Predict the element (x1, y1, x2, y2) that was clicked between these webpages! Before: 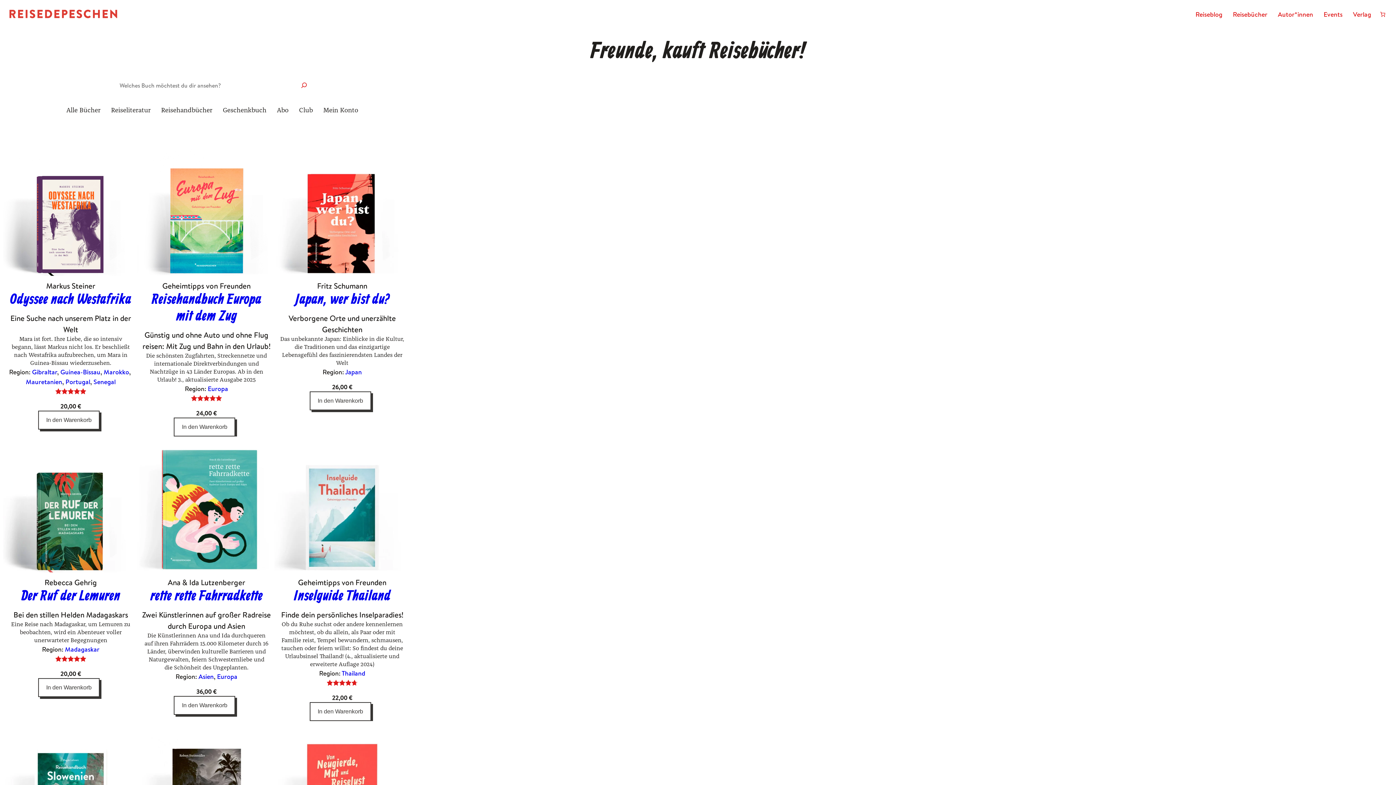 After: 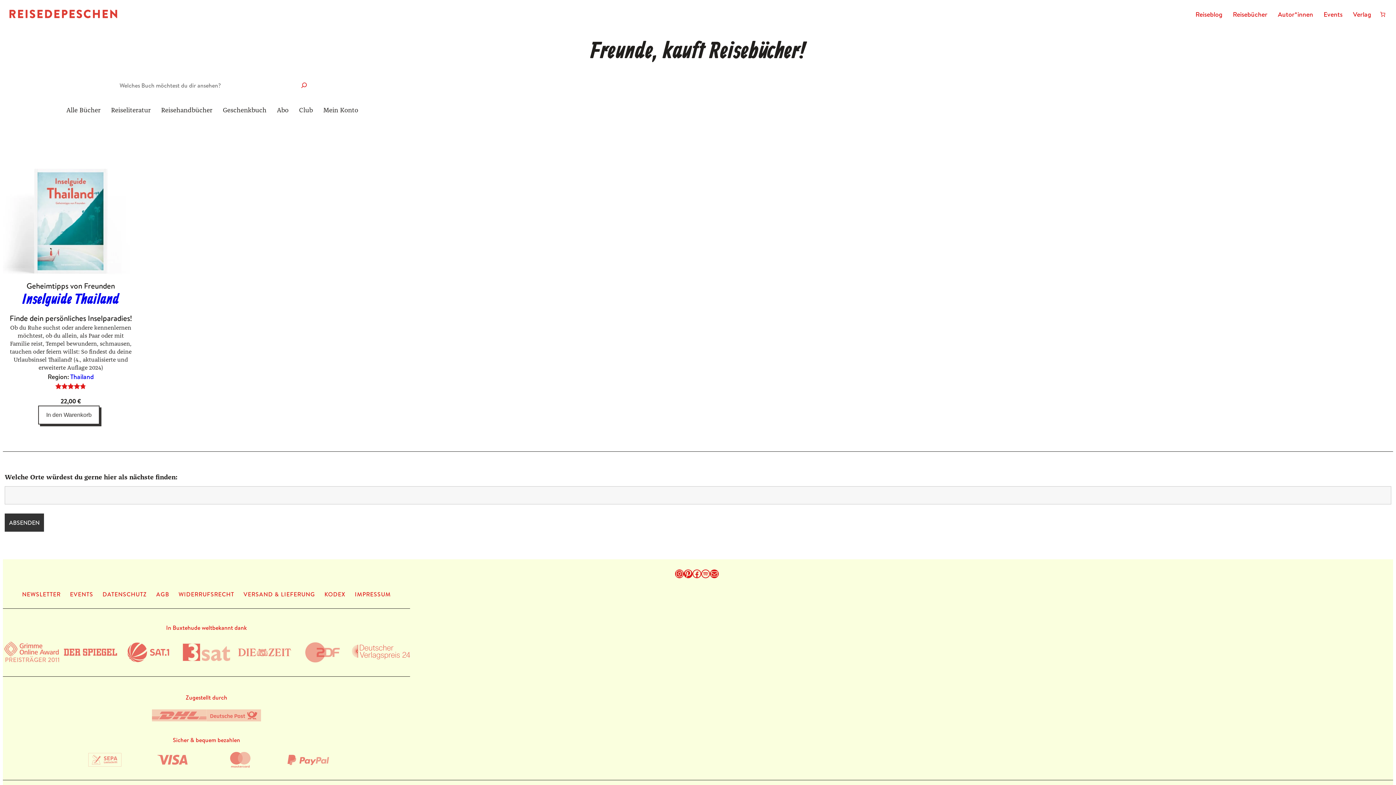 Action: label: Thailand bbox: (341, 668, 365, 678)